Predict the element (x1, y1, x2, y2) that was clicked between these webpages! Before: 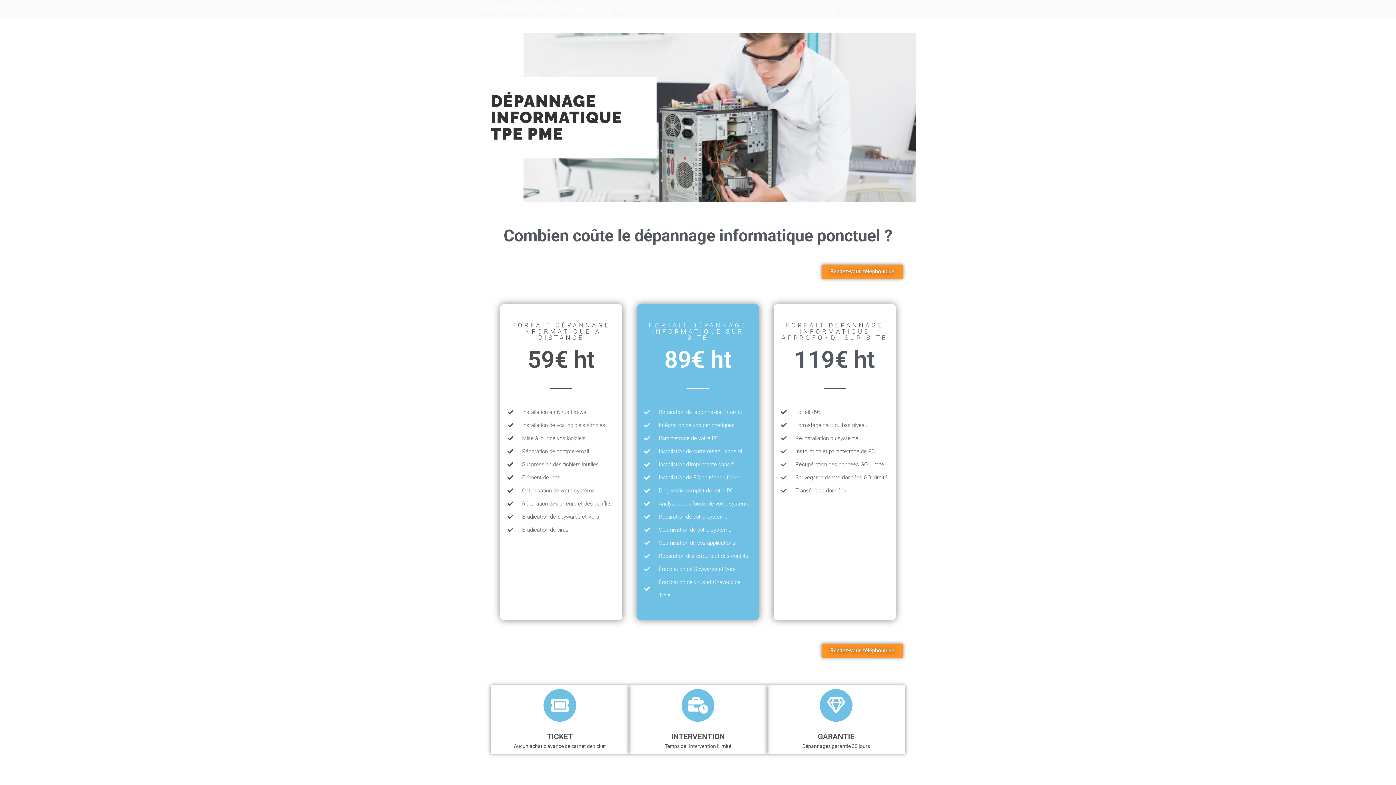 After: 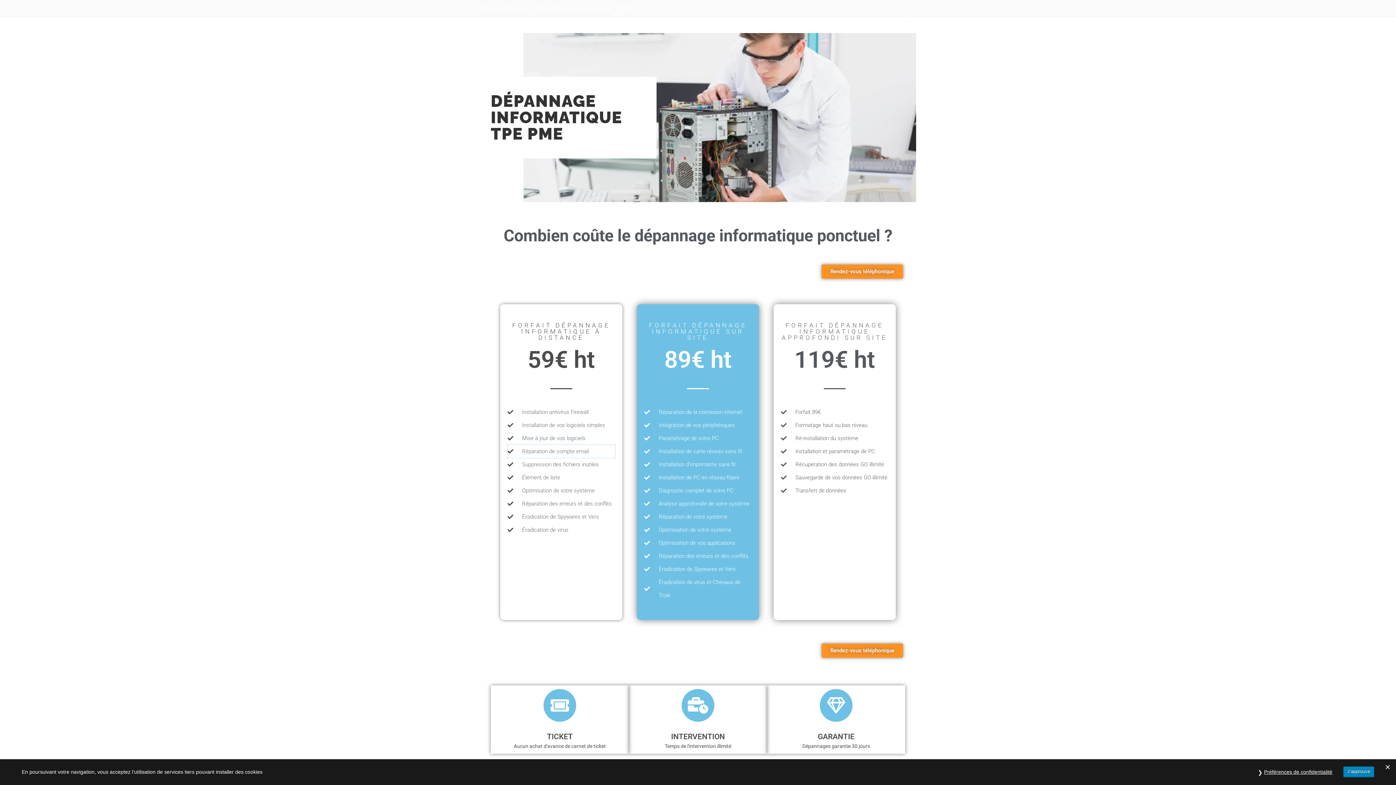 Action: label: Réparation de compte email bbox: (507, 445, 615, 458)